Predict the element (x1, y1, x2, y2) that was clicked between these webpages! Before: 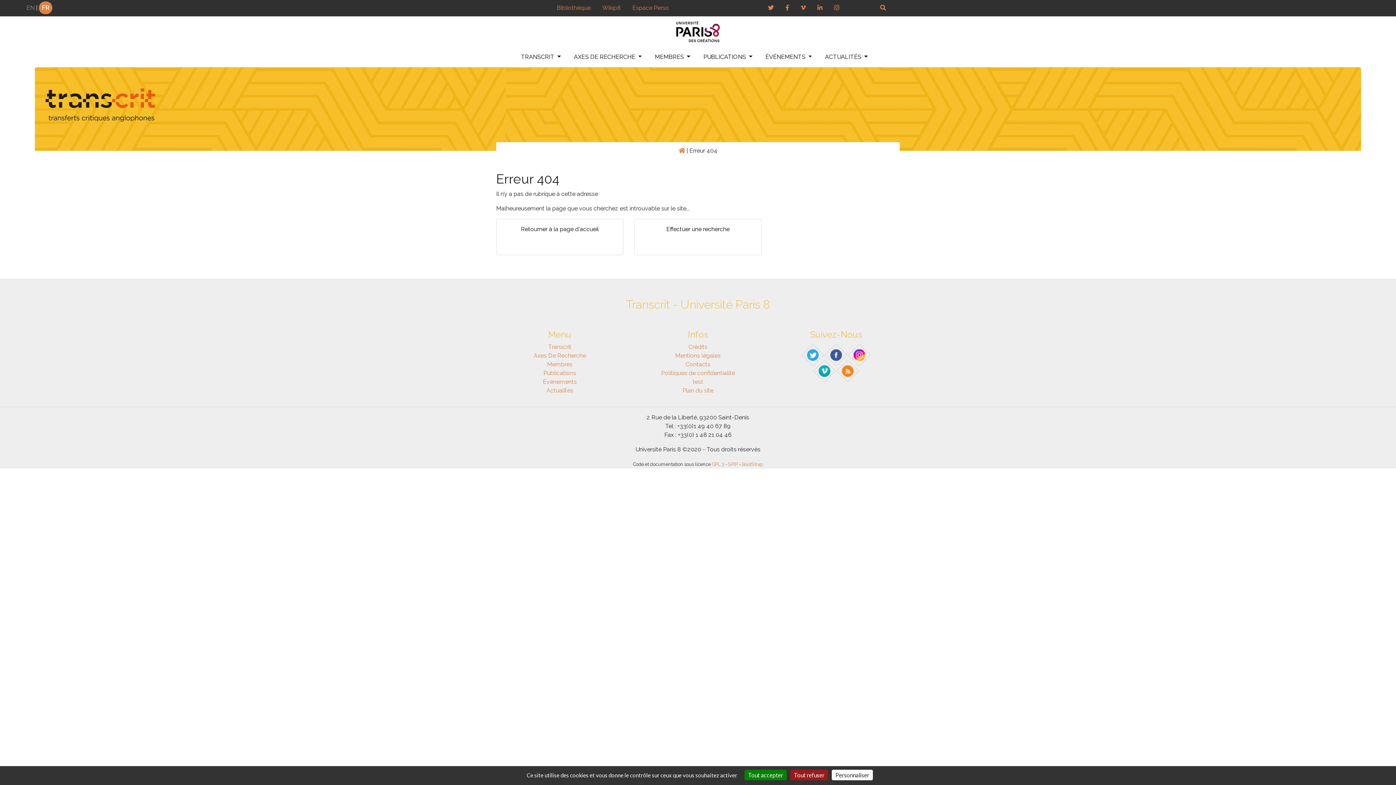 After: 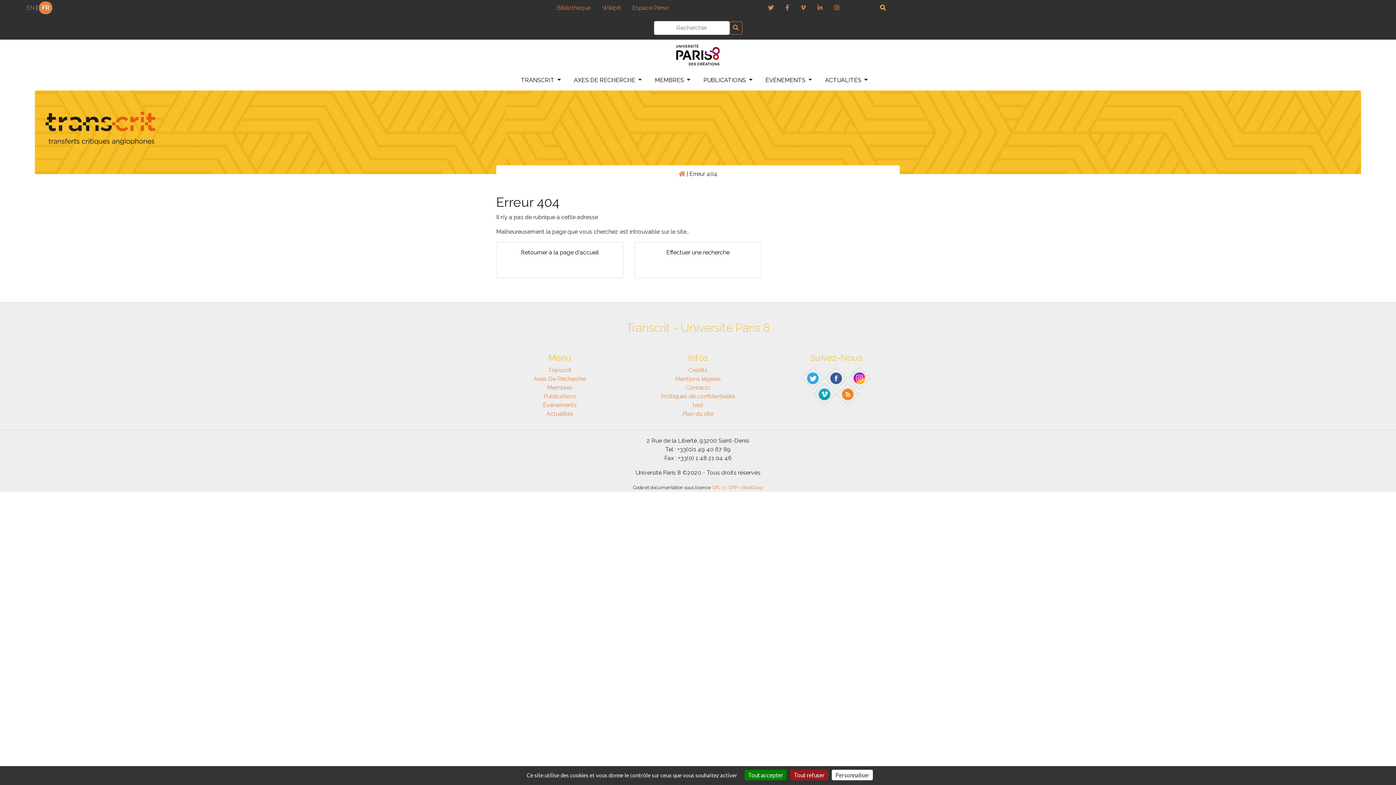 Action: bbox: (880, 4, 886, 11)